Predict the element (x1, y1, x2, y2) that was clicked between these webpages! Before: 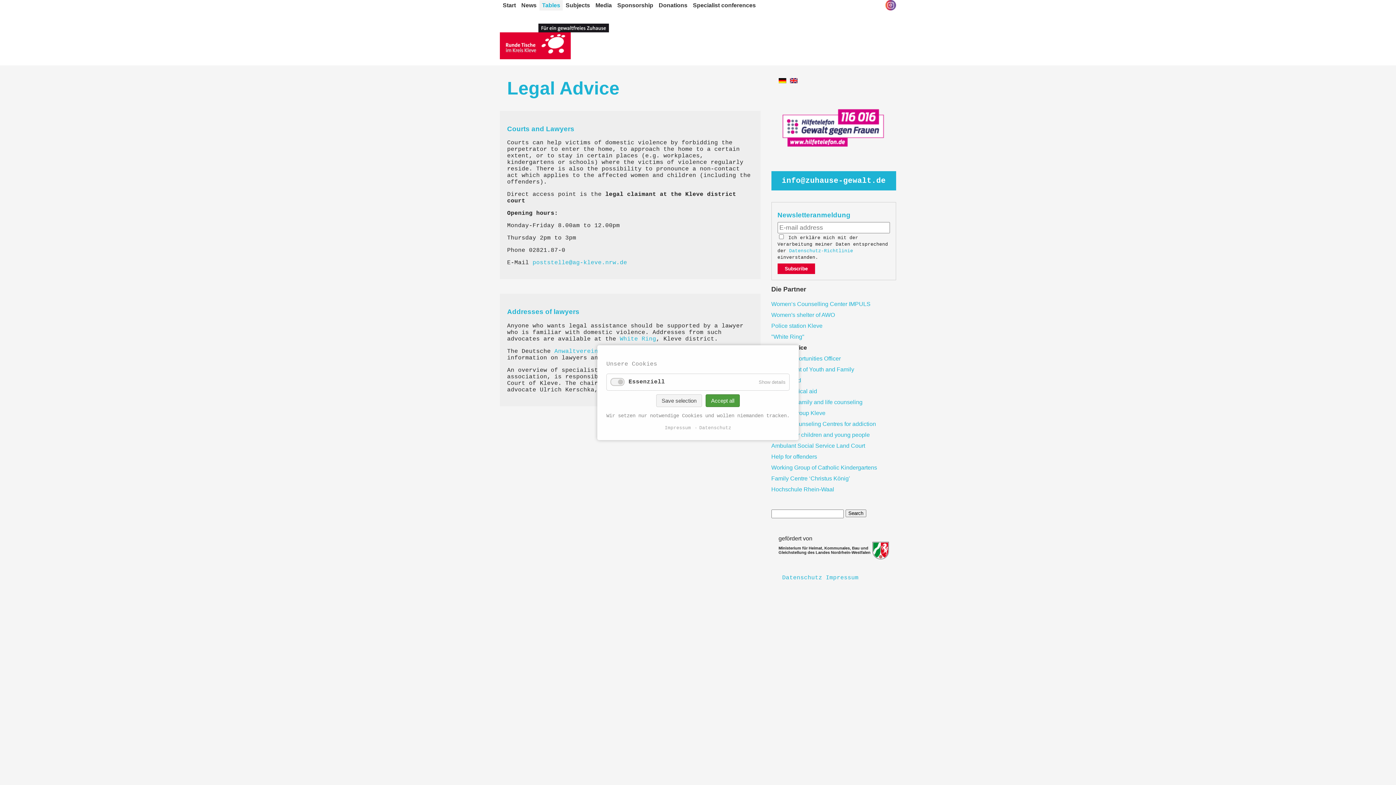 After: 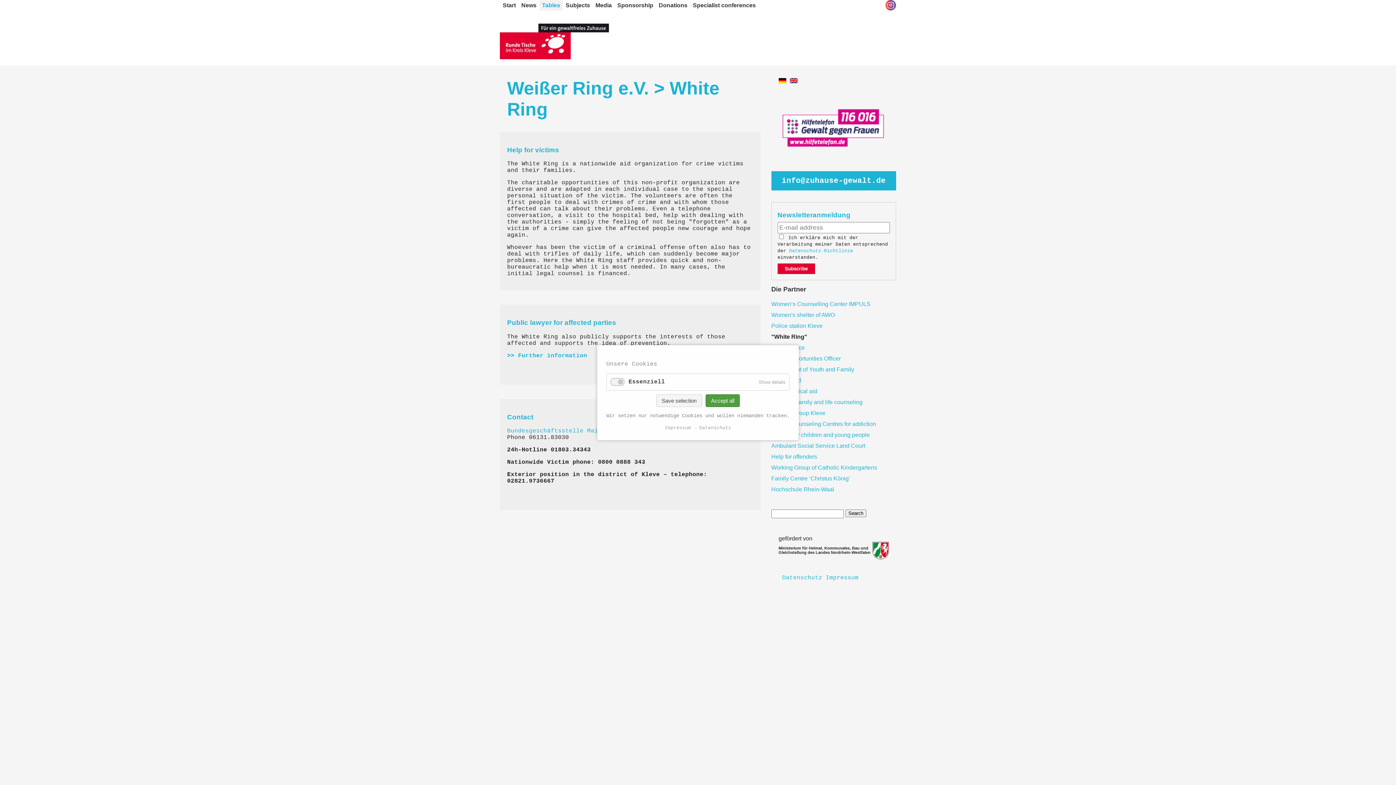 Action: label: White Ring bbox: (620, 335, 656, 342)